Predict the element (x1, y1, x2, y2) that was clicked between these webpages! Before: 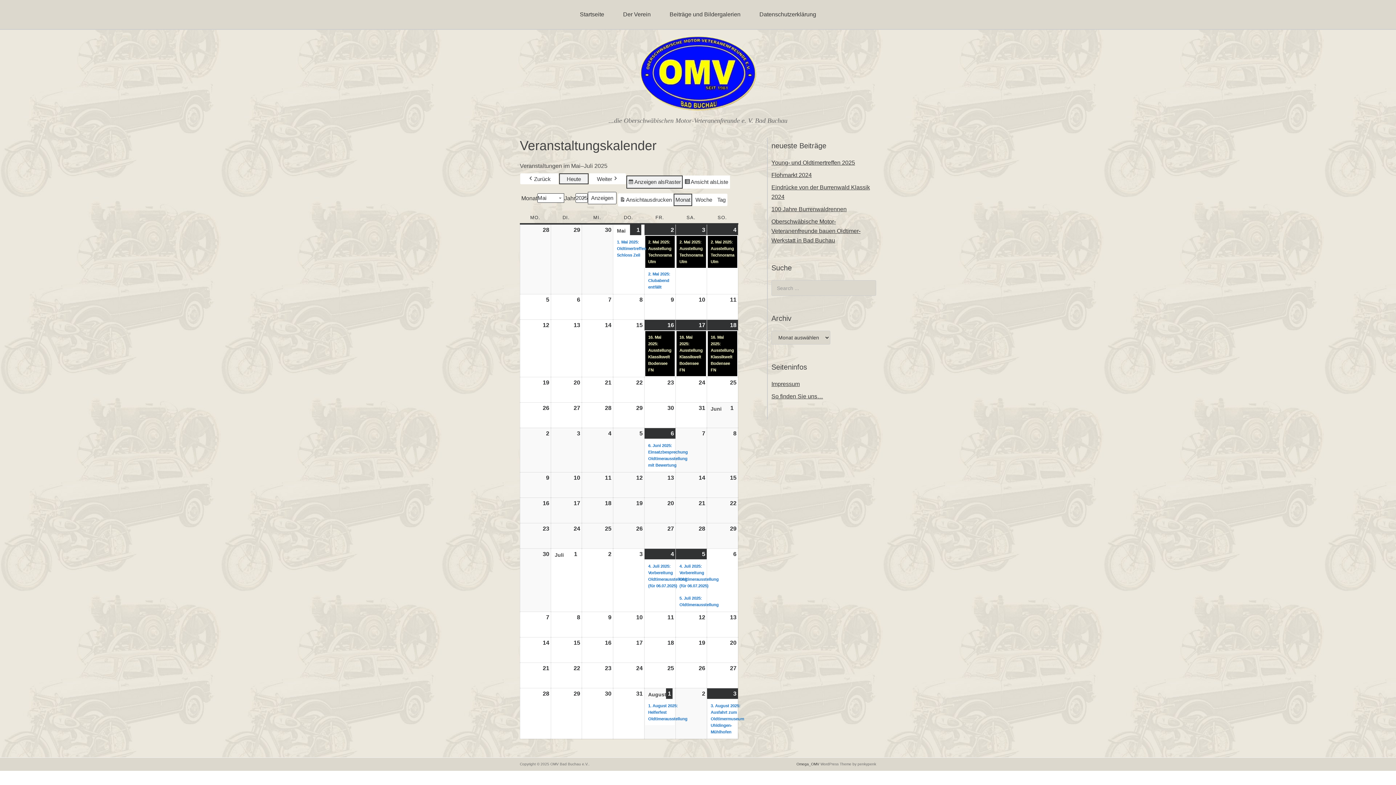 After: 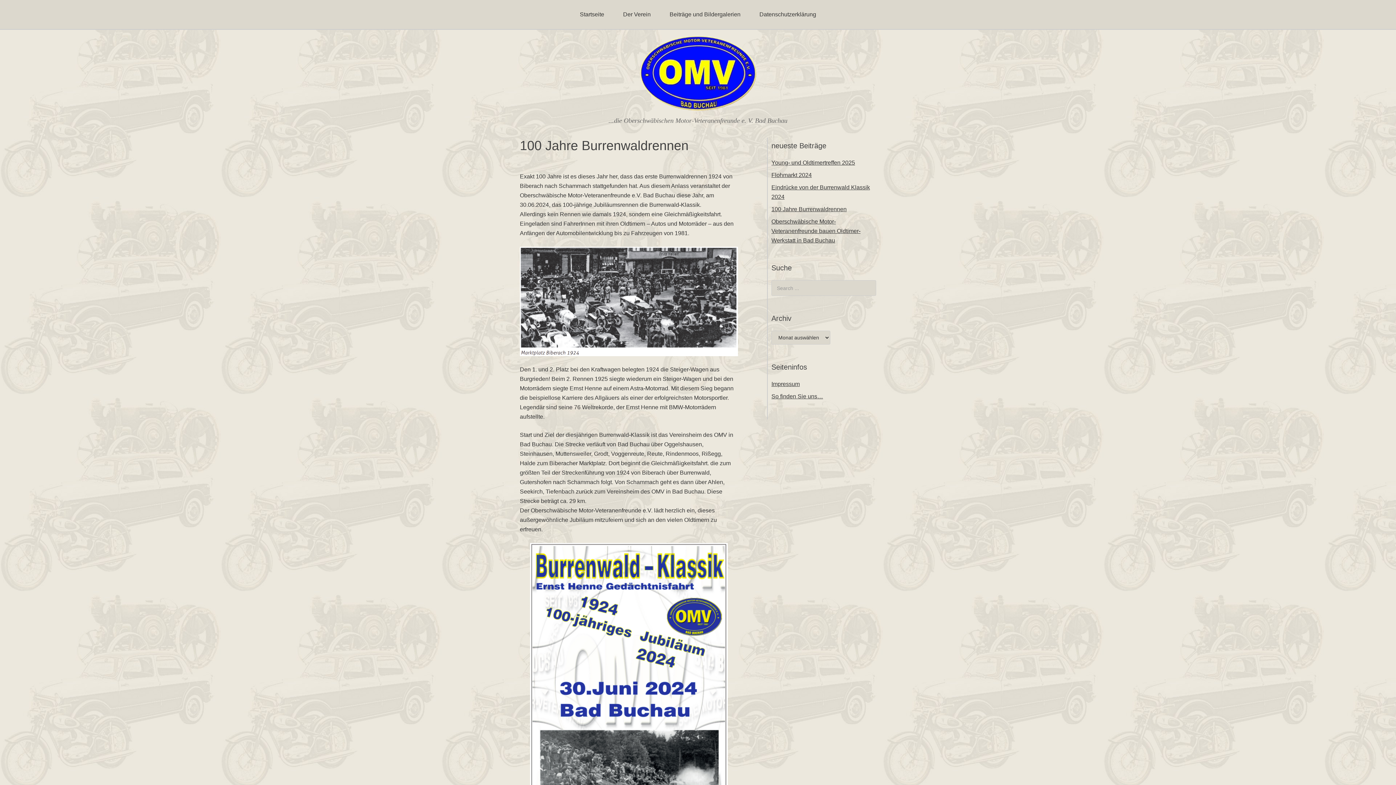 Action: bbox: (771, 206, 846, 212) label: 100 Jahre Burrenwaldrennen